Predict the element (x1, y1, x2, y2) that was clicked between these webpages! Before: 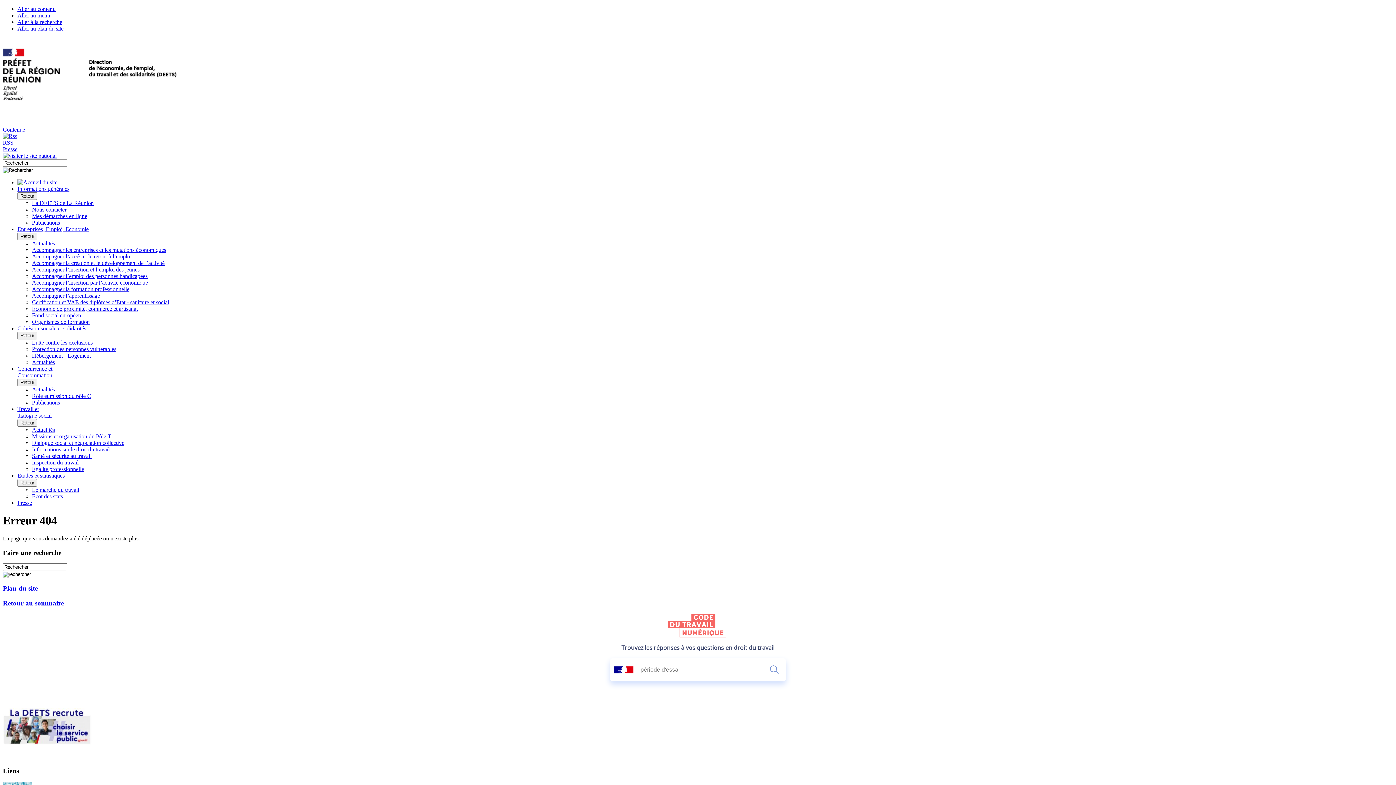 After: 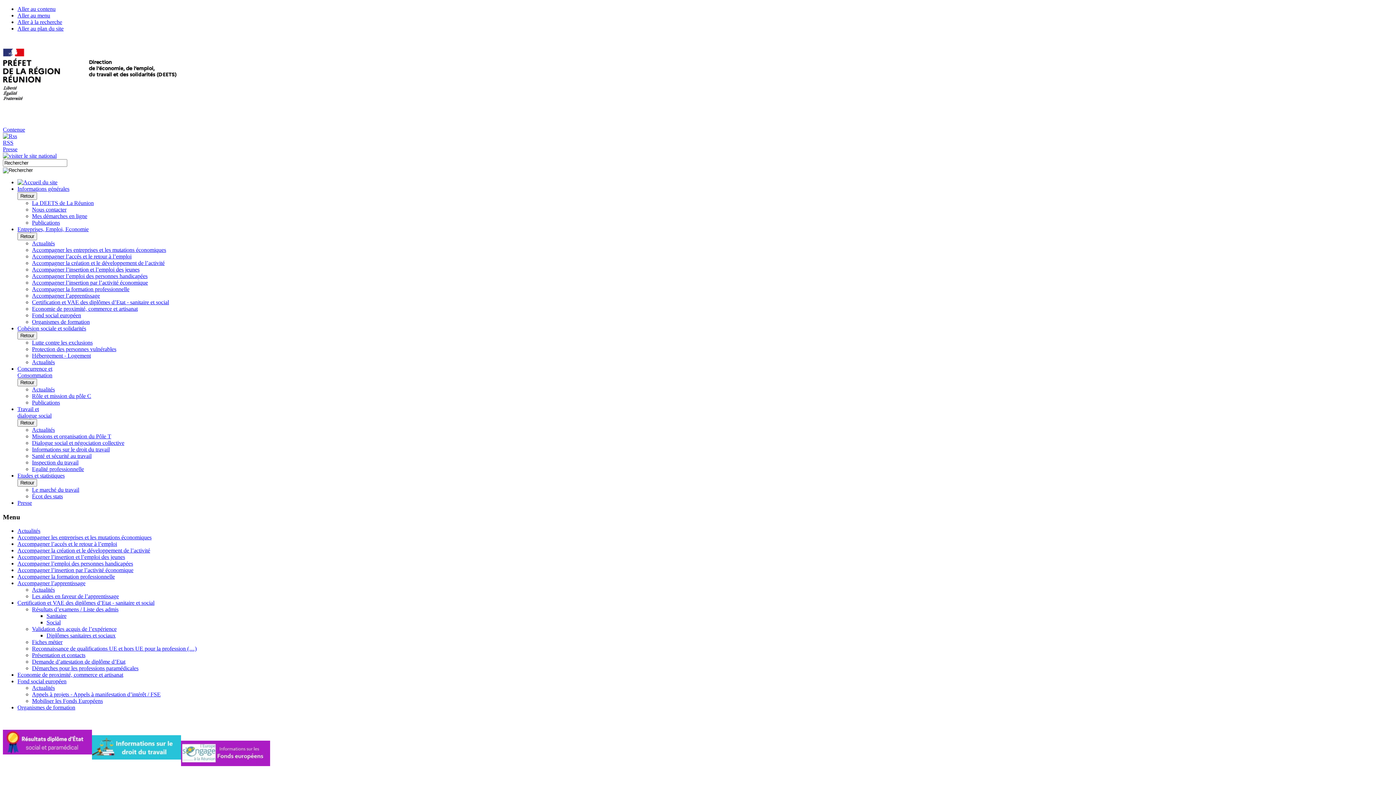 Action: label: Accompagner la formation professionnelle bbox: (32, 286, 129, 292)